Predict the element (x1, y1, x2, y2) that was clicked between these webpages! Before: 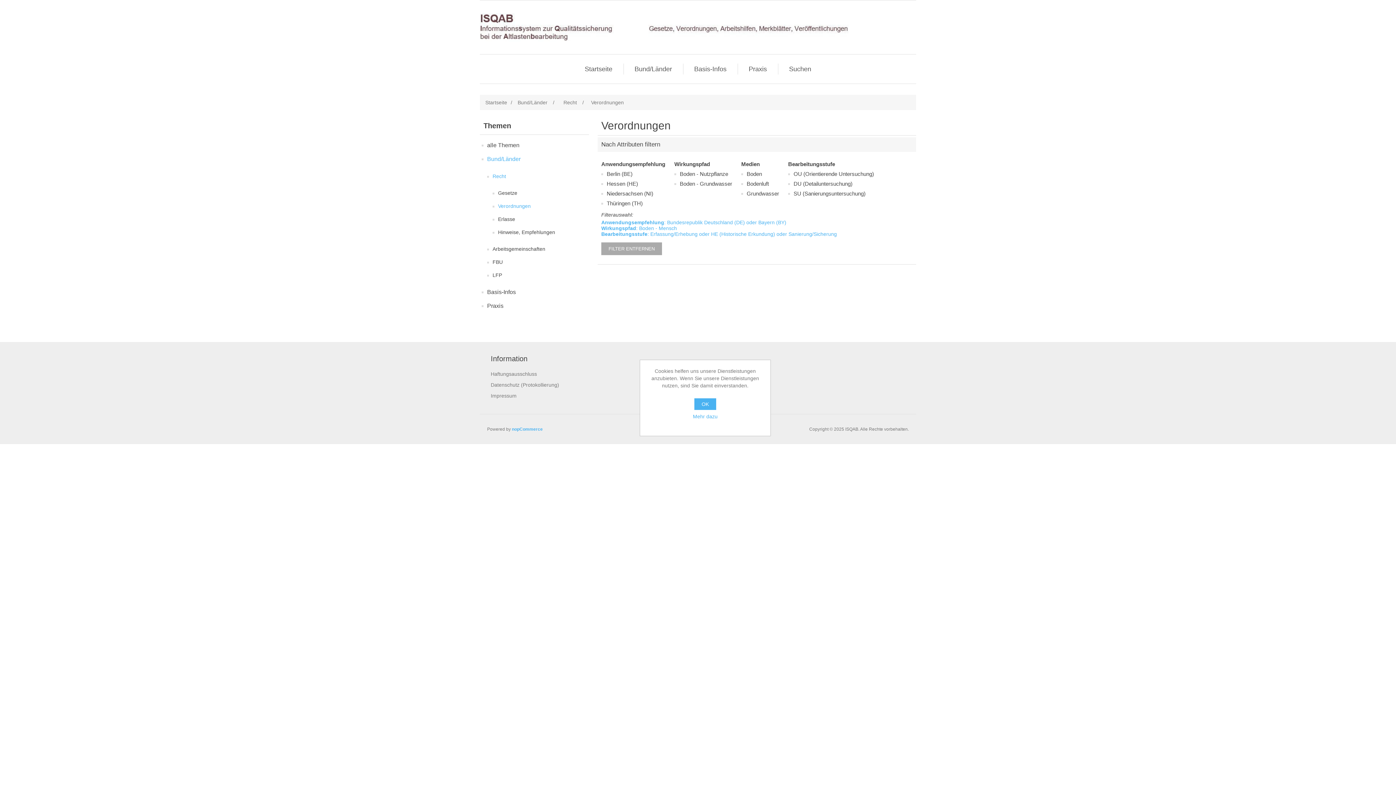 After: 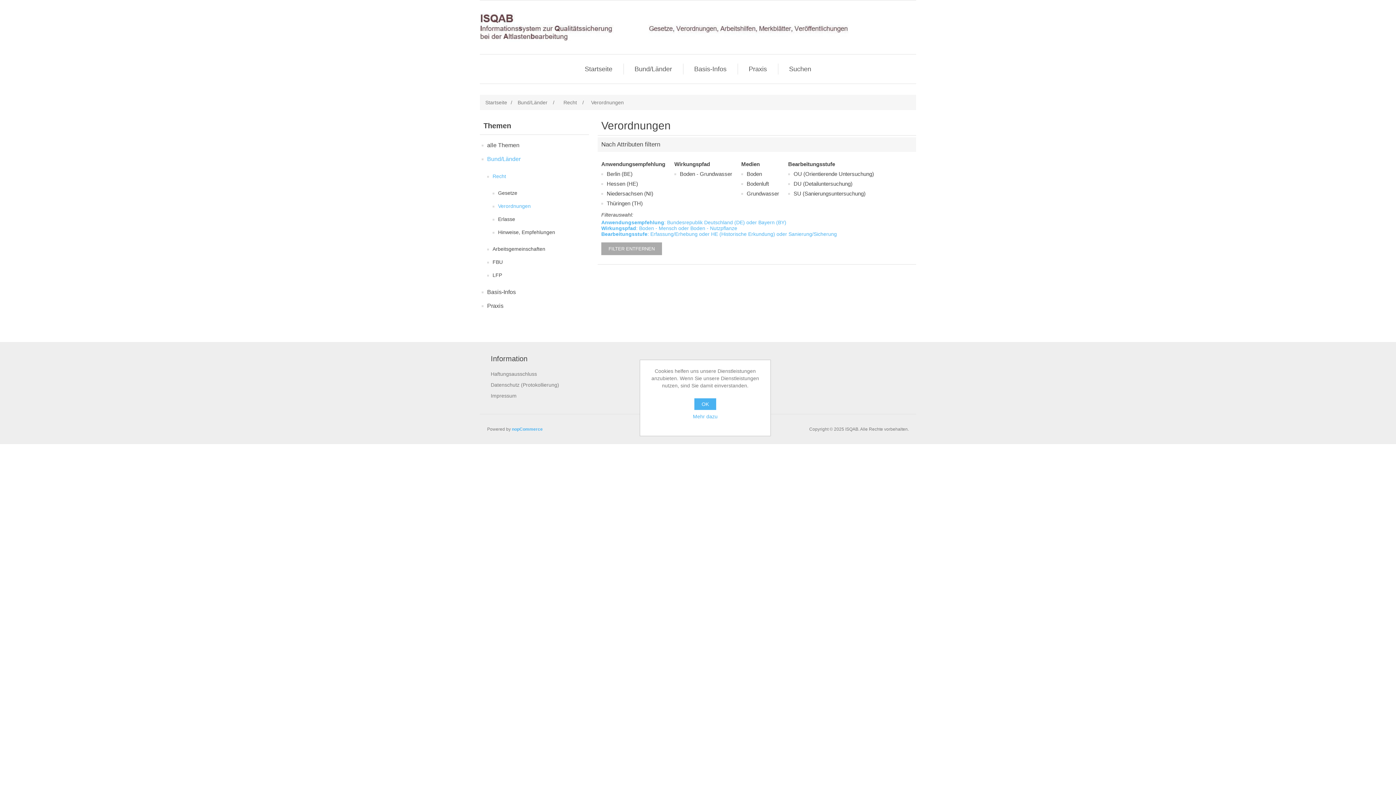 Action: bbox: (680, 169, 728, 178) label: Boden - Nutzpflanze